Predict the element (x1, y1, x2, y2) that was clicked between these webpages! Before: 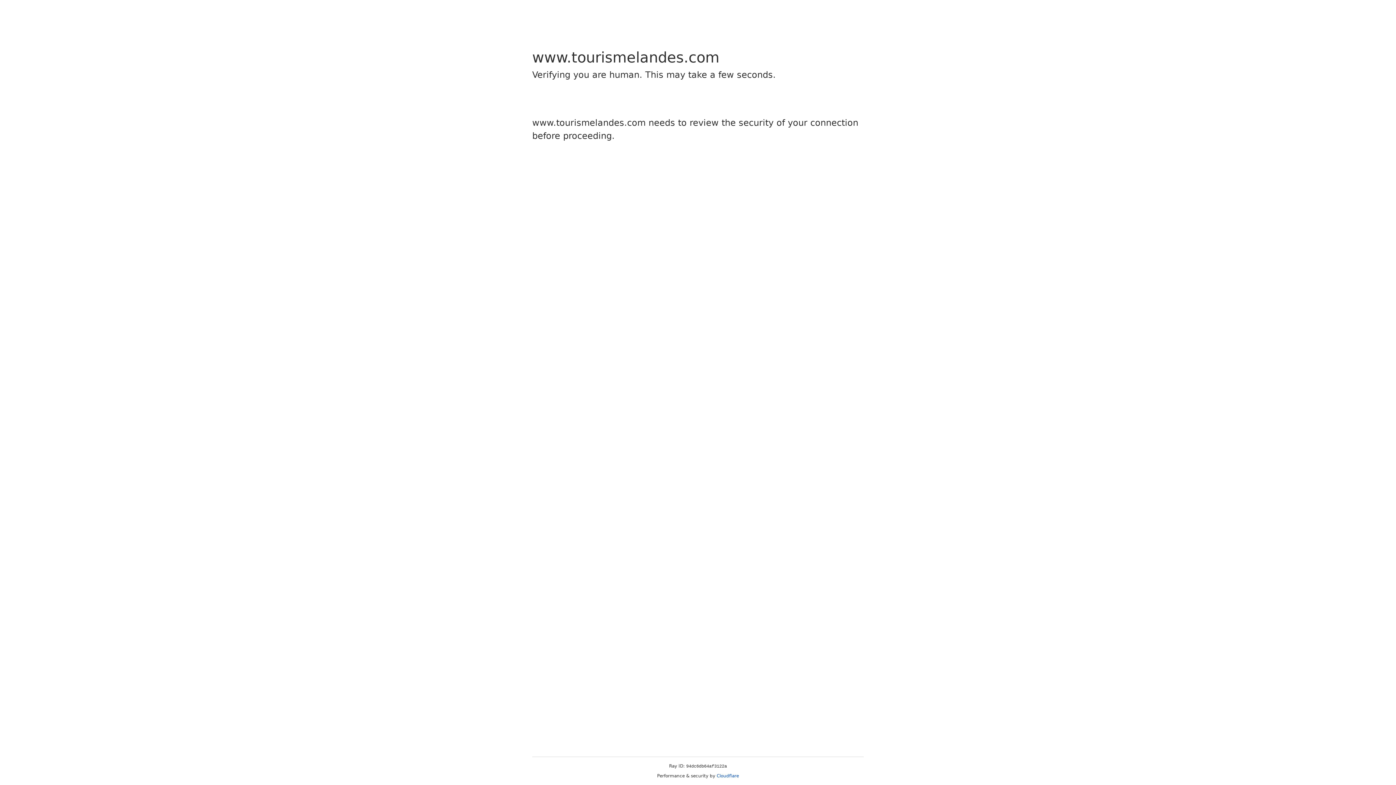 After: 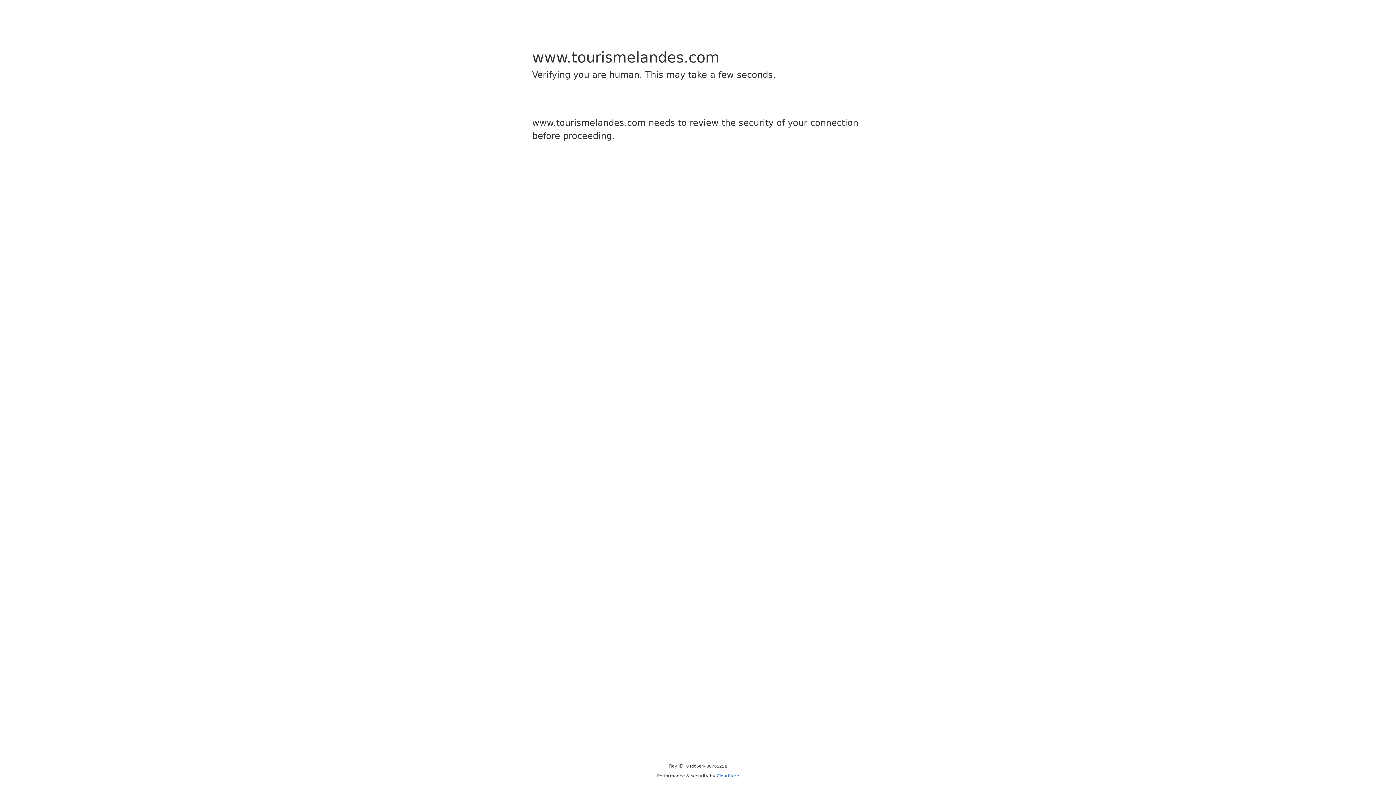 Action: label: Cloudflare bbox: (716, 773, 739, 778)